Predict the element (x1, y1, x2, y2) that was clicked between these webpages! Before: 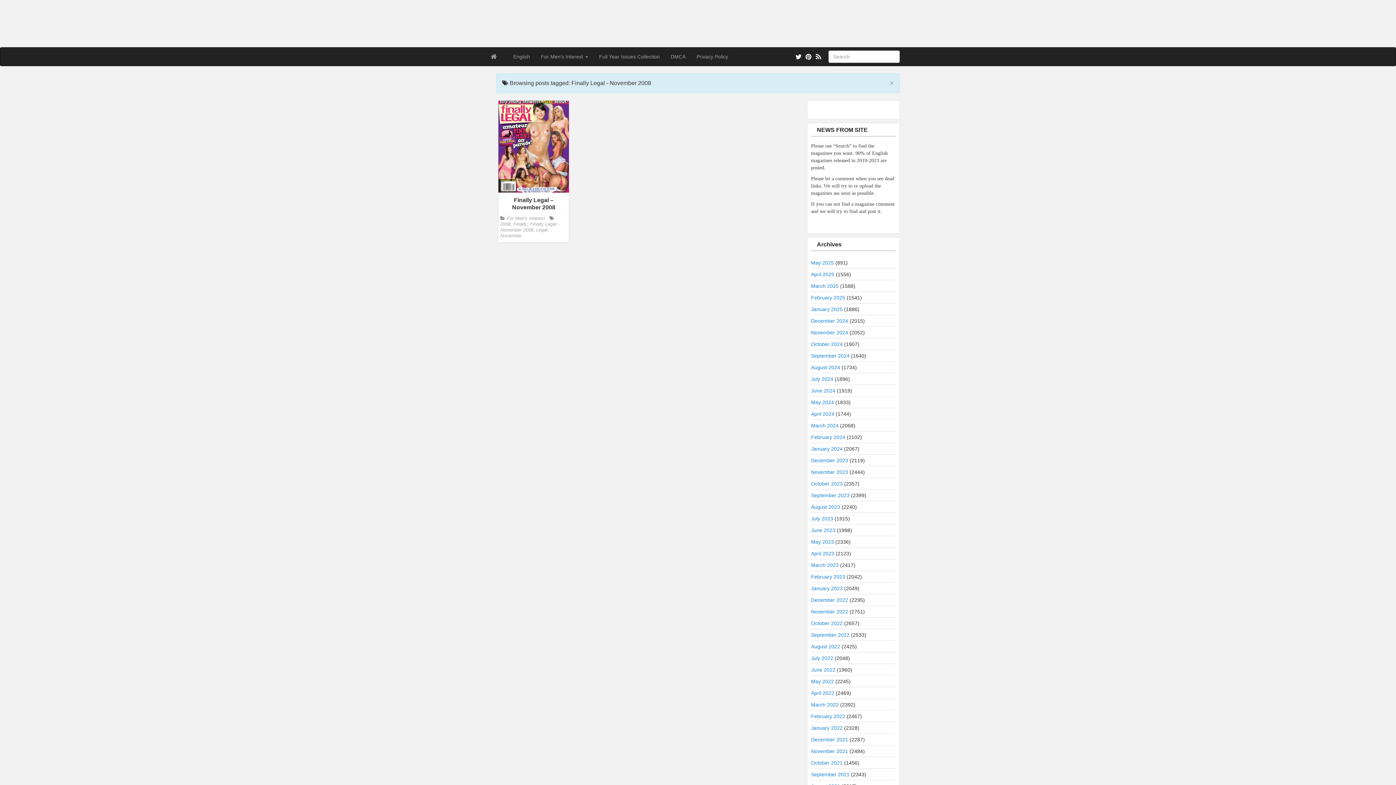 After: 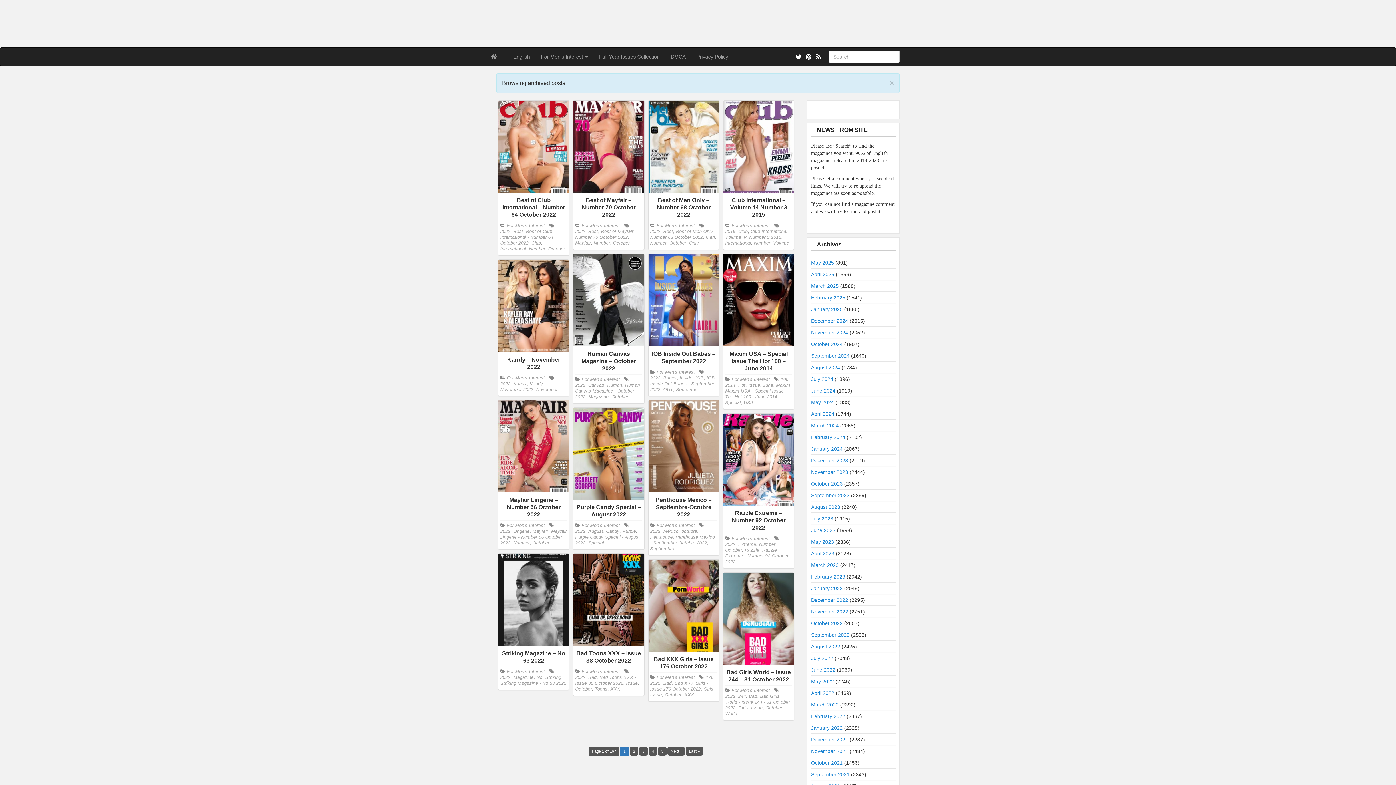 Action: bbox: (811, 620, 842, 626) label: October 2022